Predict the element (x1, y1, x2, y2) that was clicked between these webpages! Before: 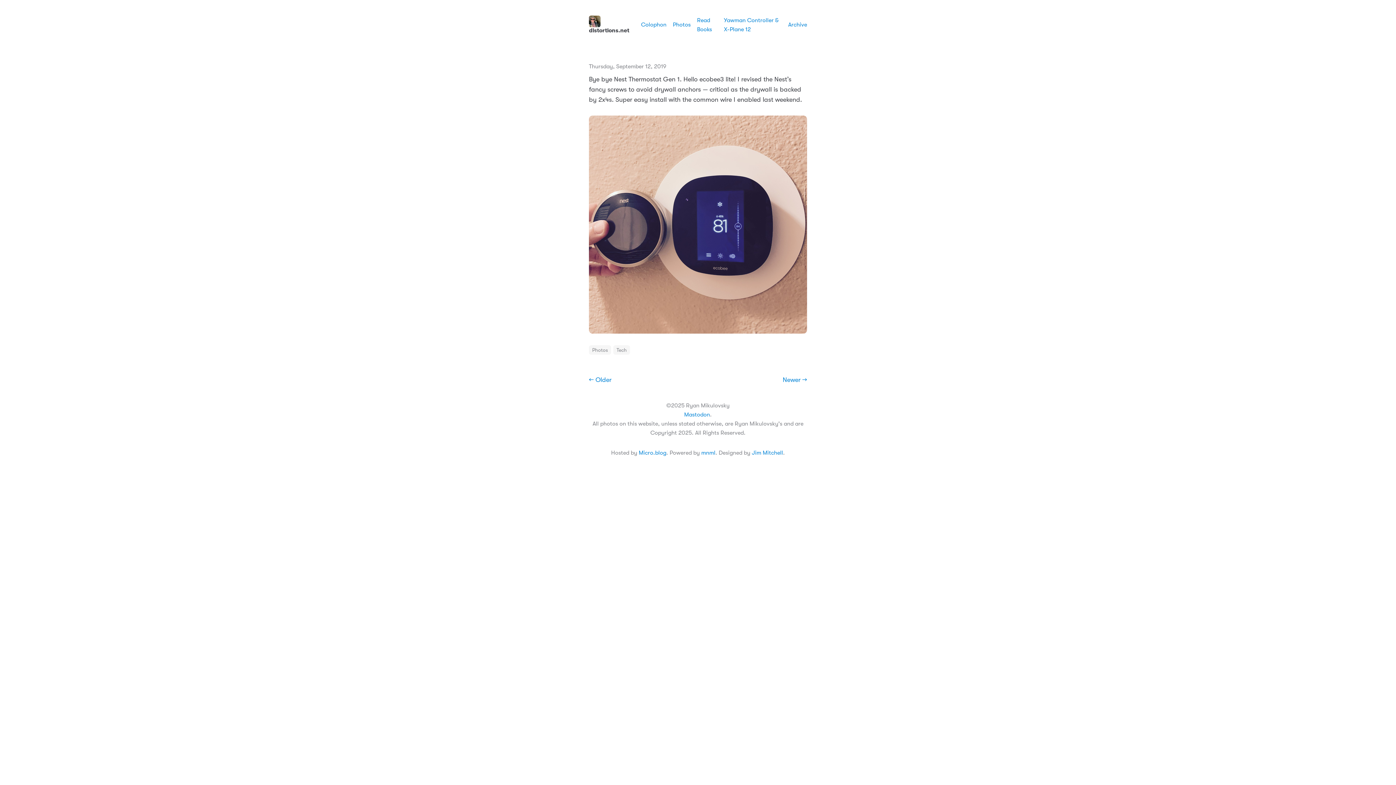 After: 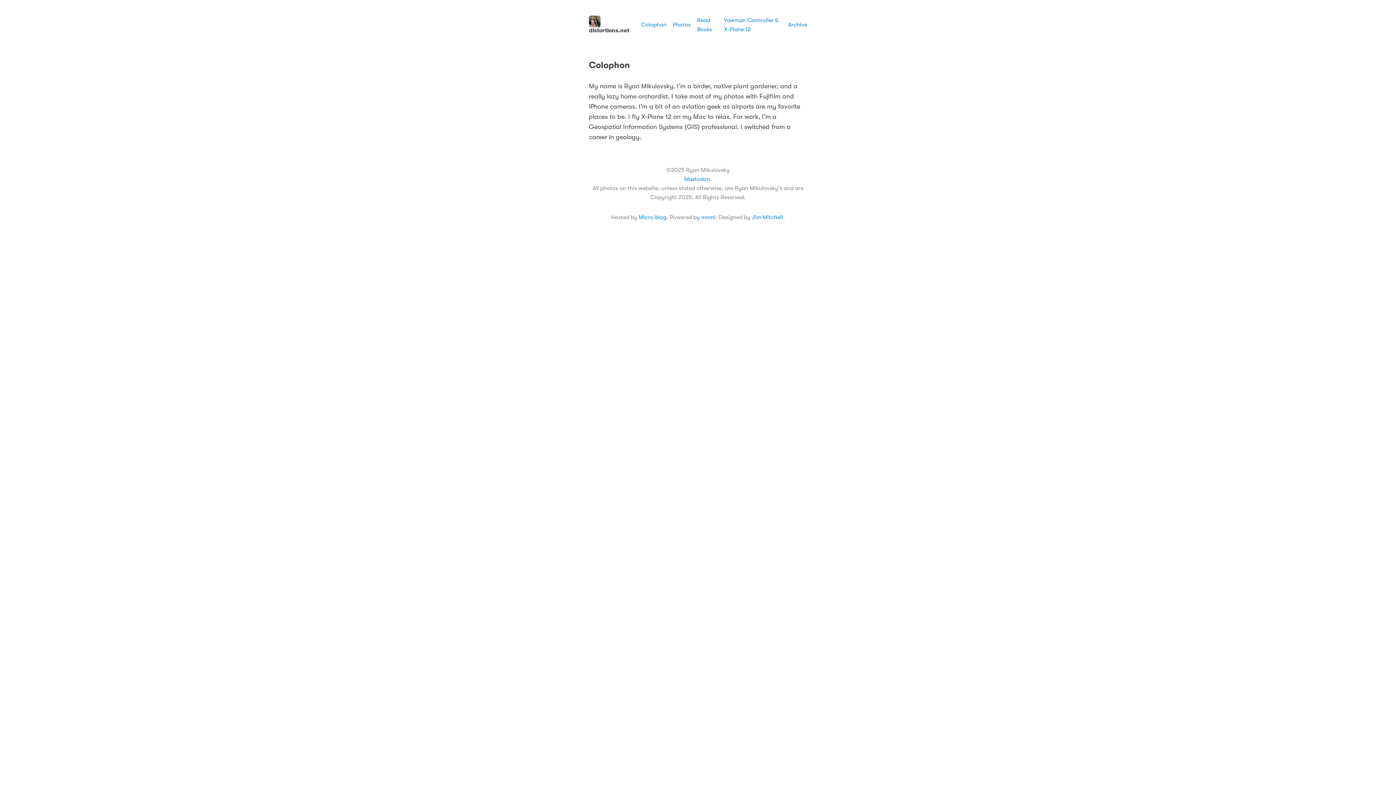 Action: label: Colophon bbox: (641, 21, 666, 28)